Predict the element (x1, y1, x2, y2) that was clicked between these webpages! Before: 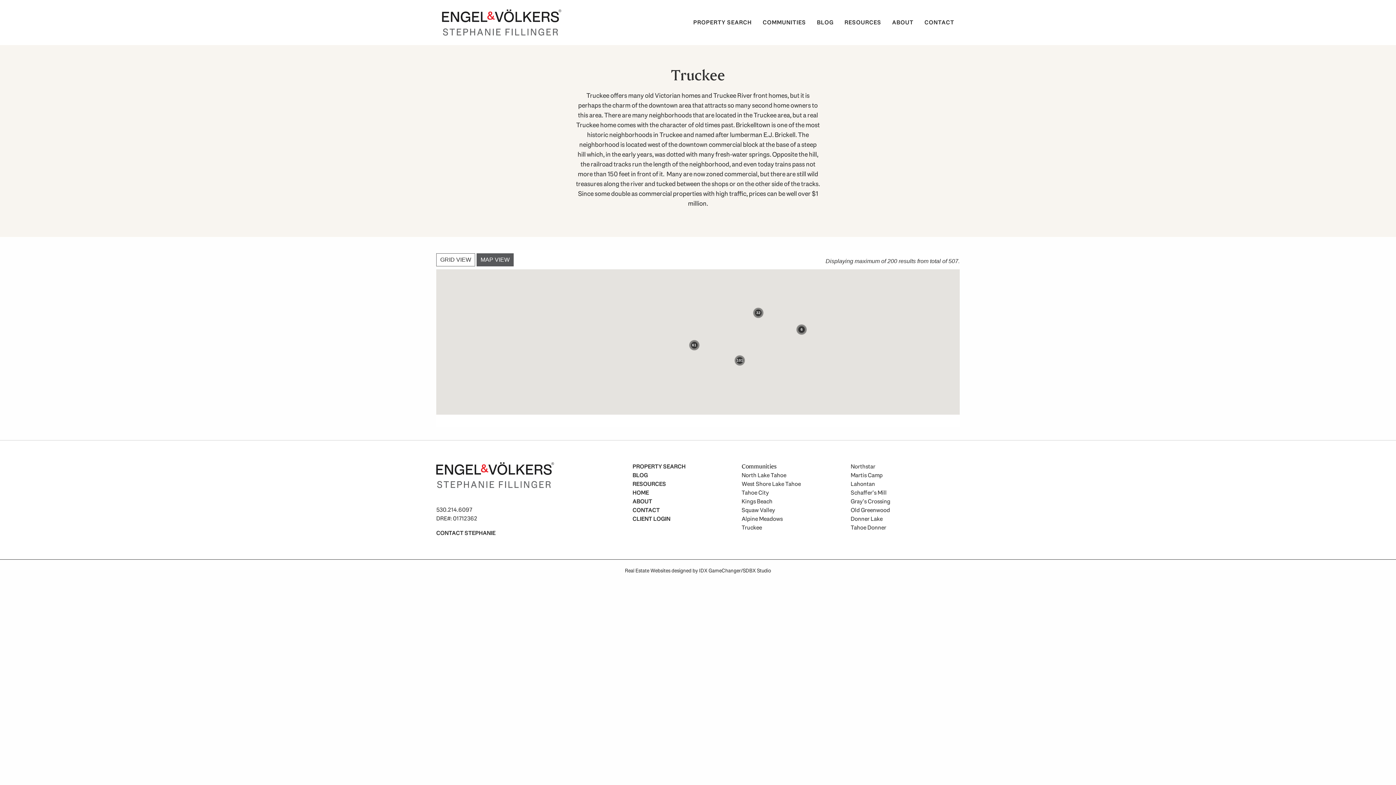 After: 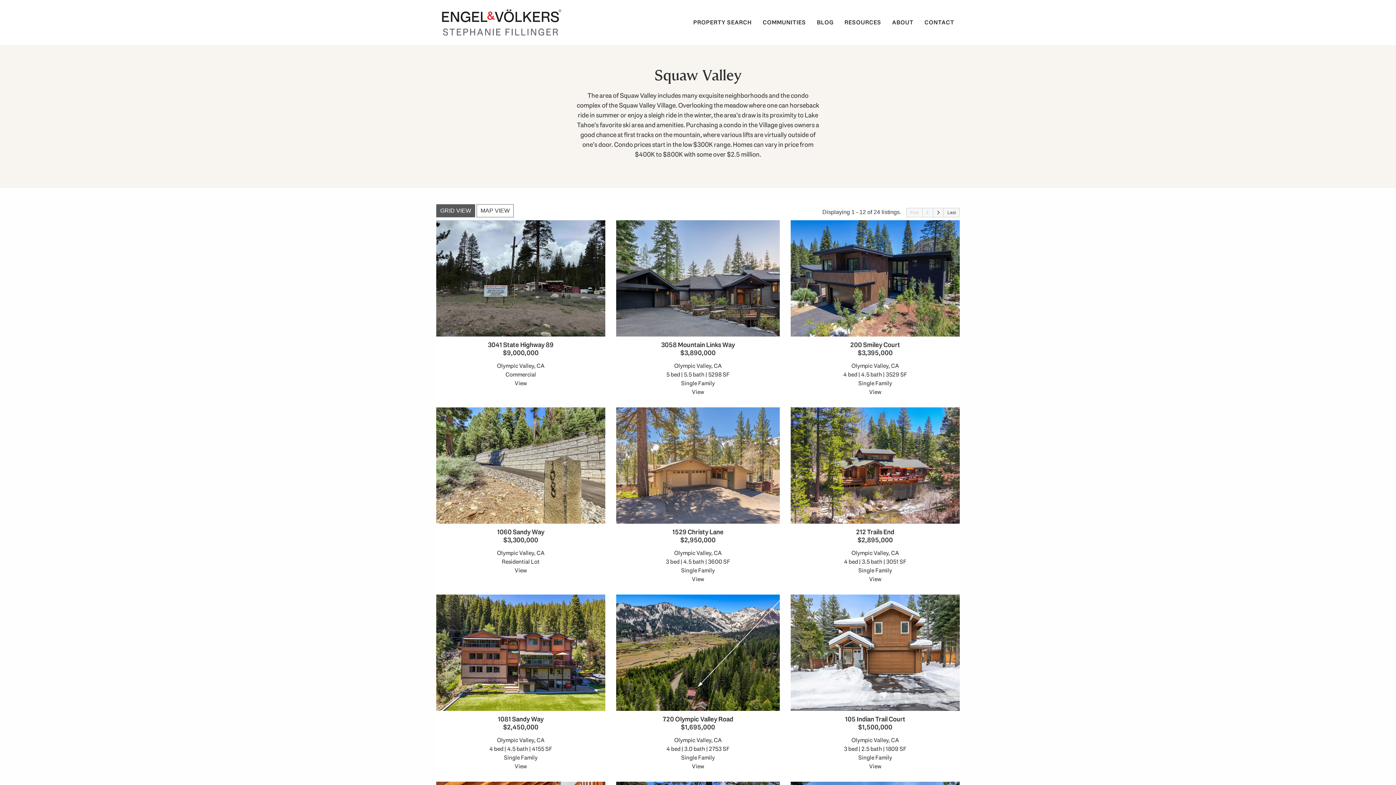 Action: label: Squaw Valley bbox: (741, 504, 775, 516)